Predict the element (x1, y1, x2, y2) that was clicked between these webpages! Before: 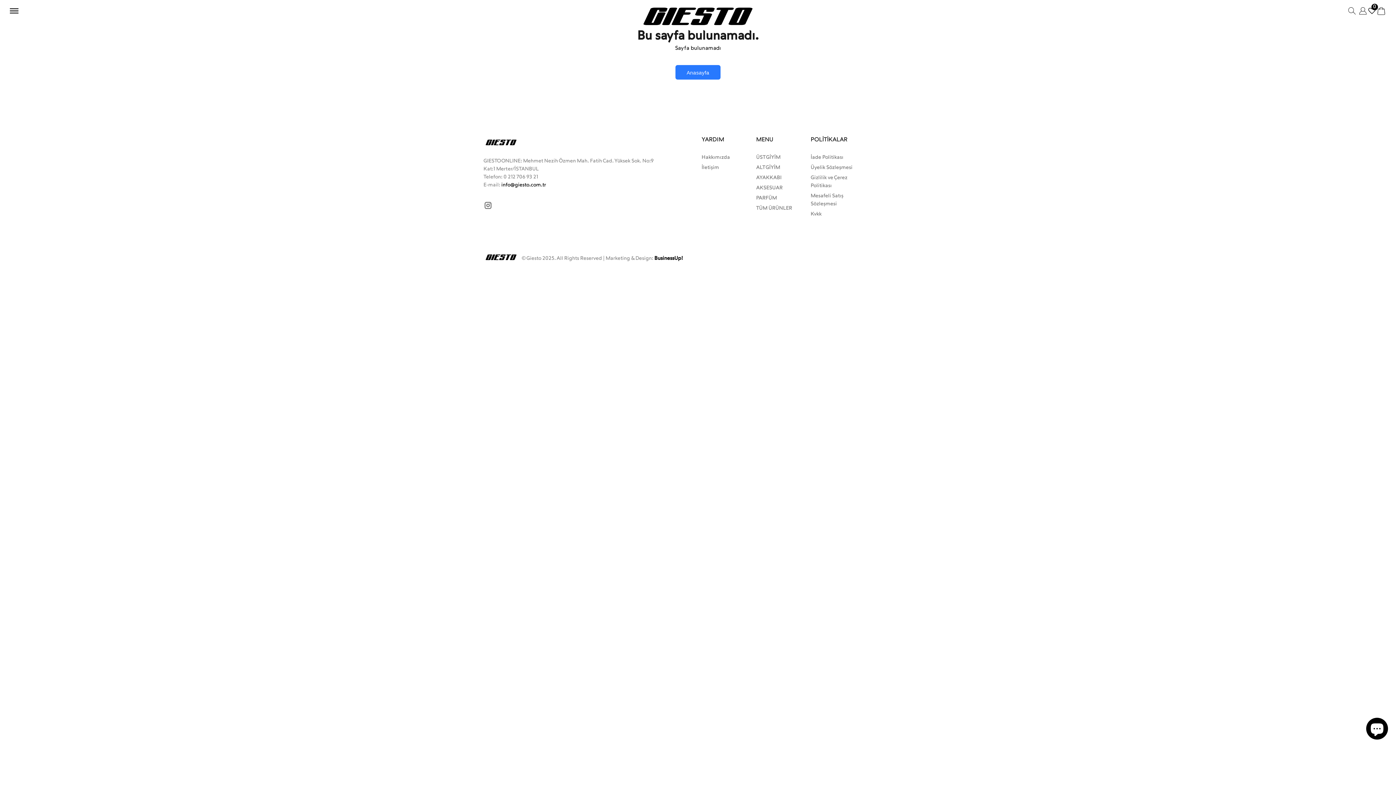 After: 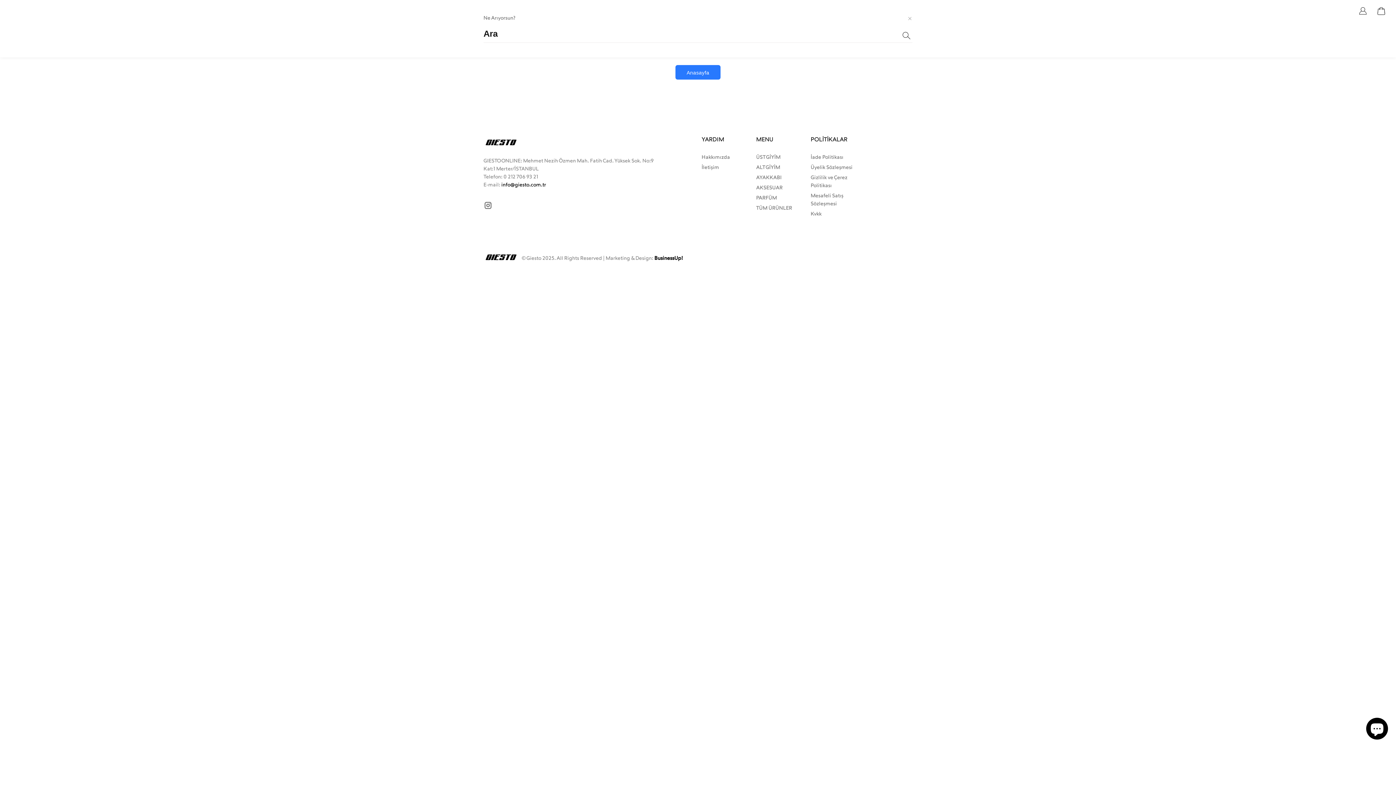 Action: bbox: (1345, 3, 1359, 18)